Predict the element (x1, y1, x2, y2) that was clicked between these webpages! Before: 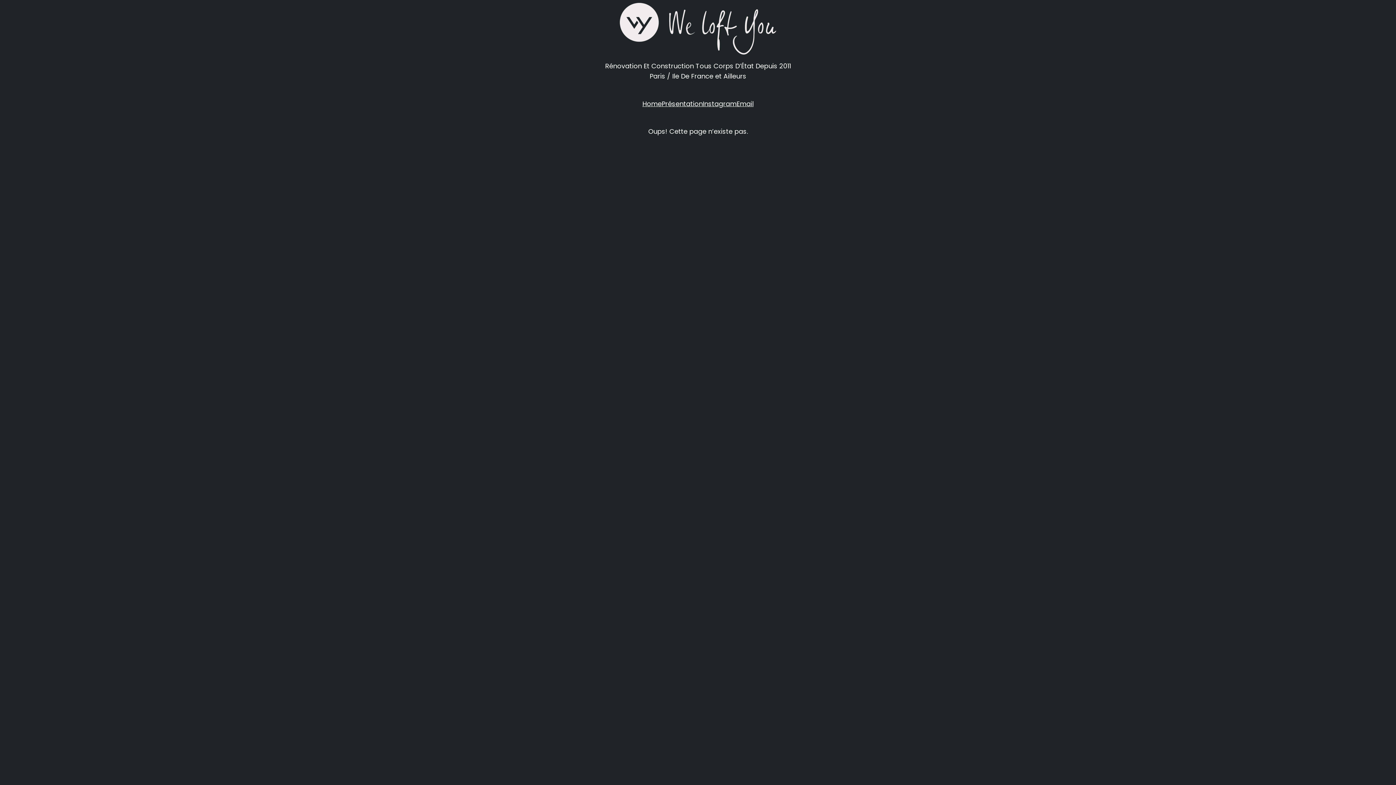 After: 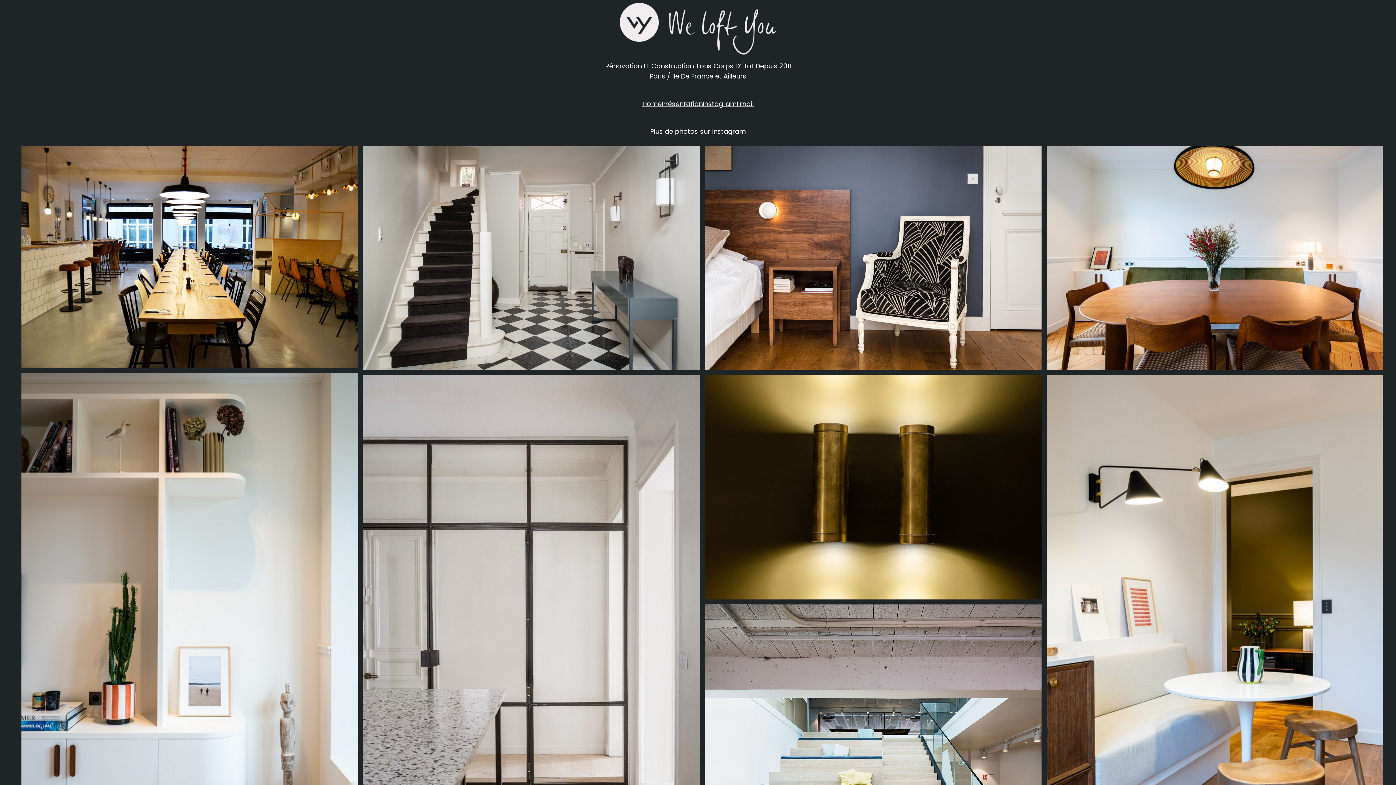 Action: bbox: (642, 98, 661, 109) label: Home